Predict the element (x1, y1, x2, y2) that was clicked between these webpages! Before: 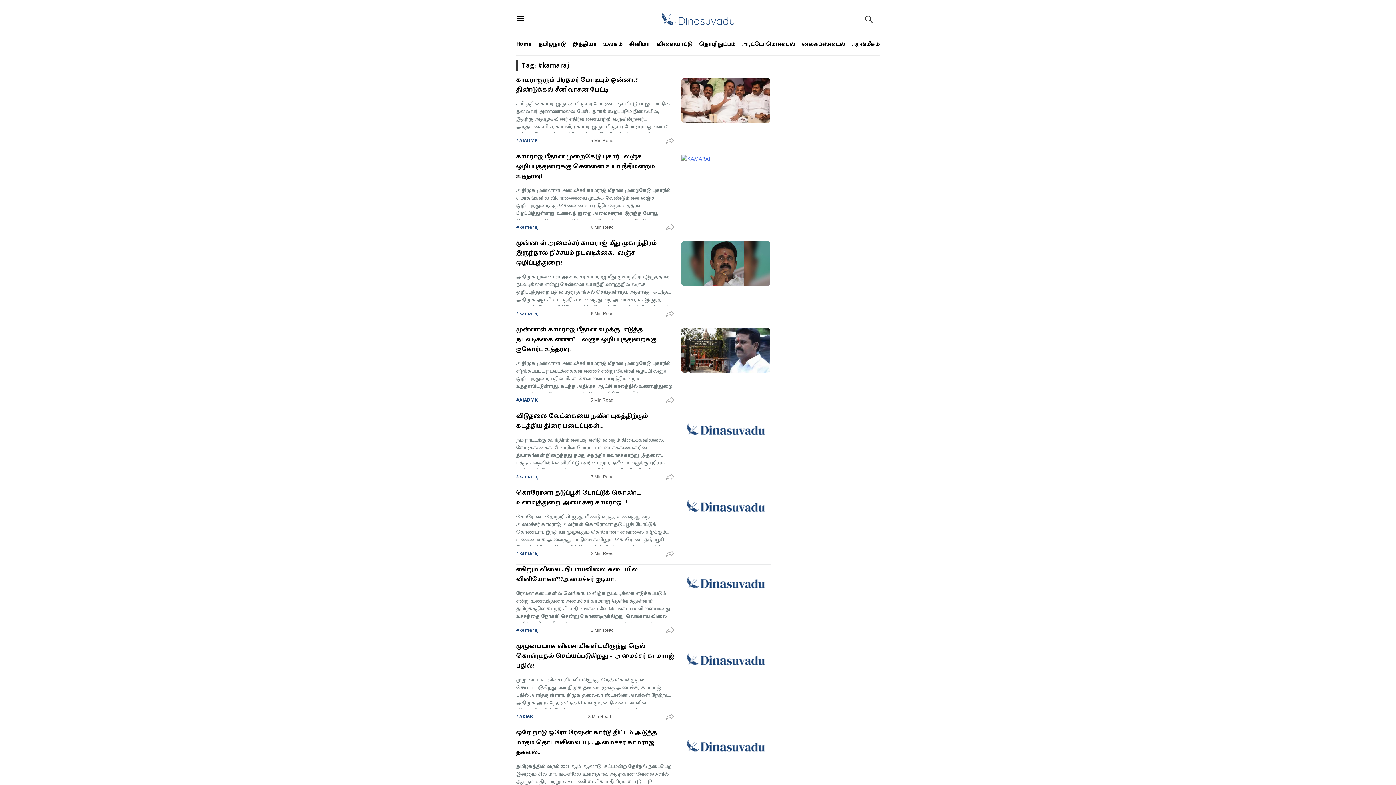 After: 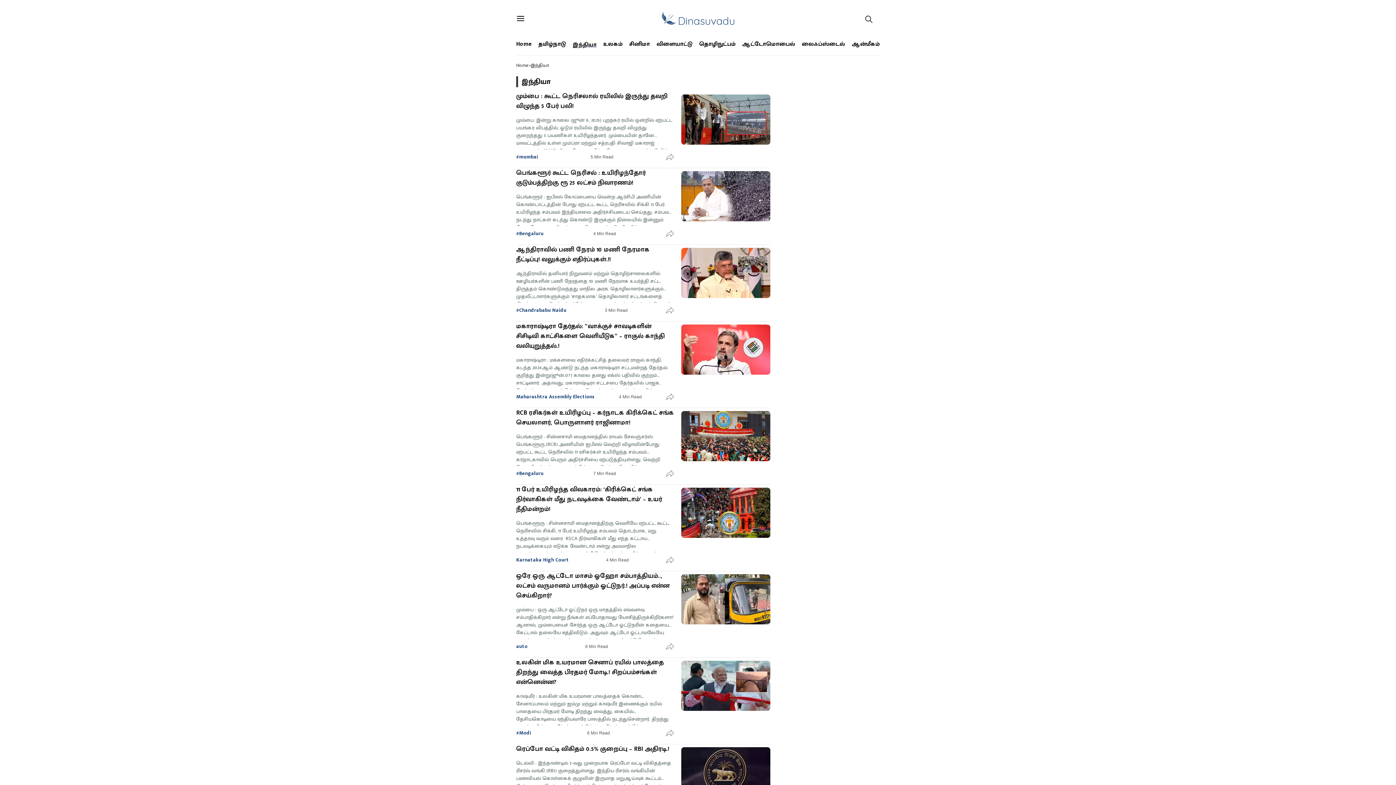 Action: label: இந்தியா bbox: (572, 40, 596, 48)